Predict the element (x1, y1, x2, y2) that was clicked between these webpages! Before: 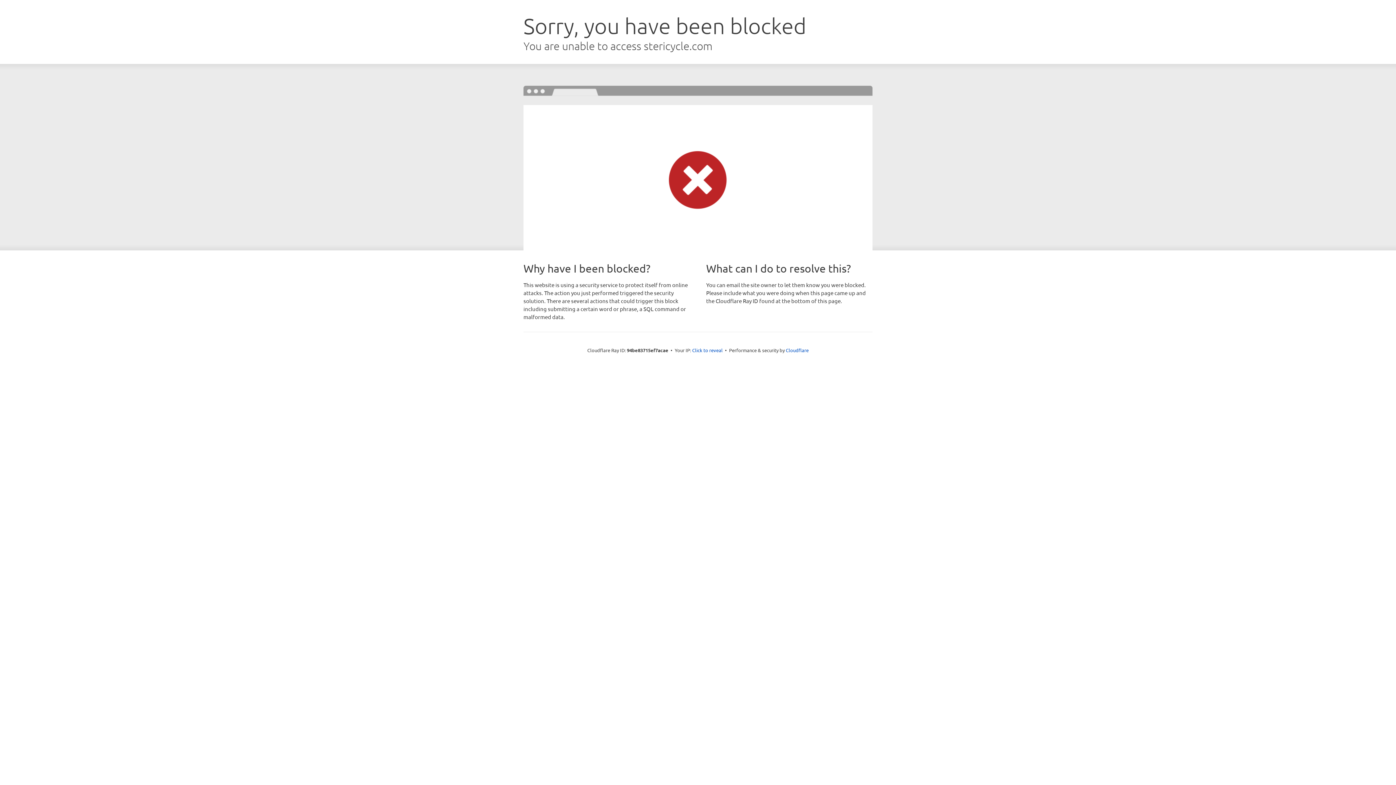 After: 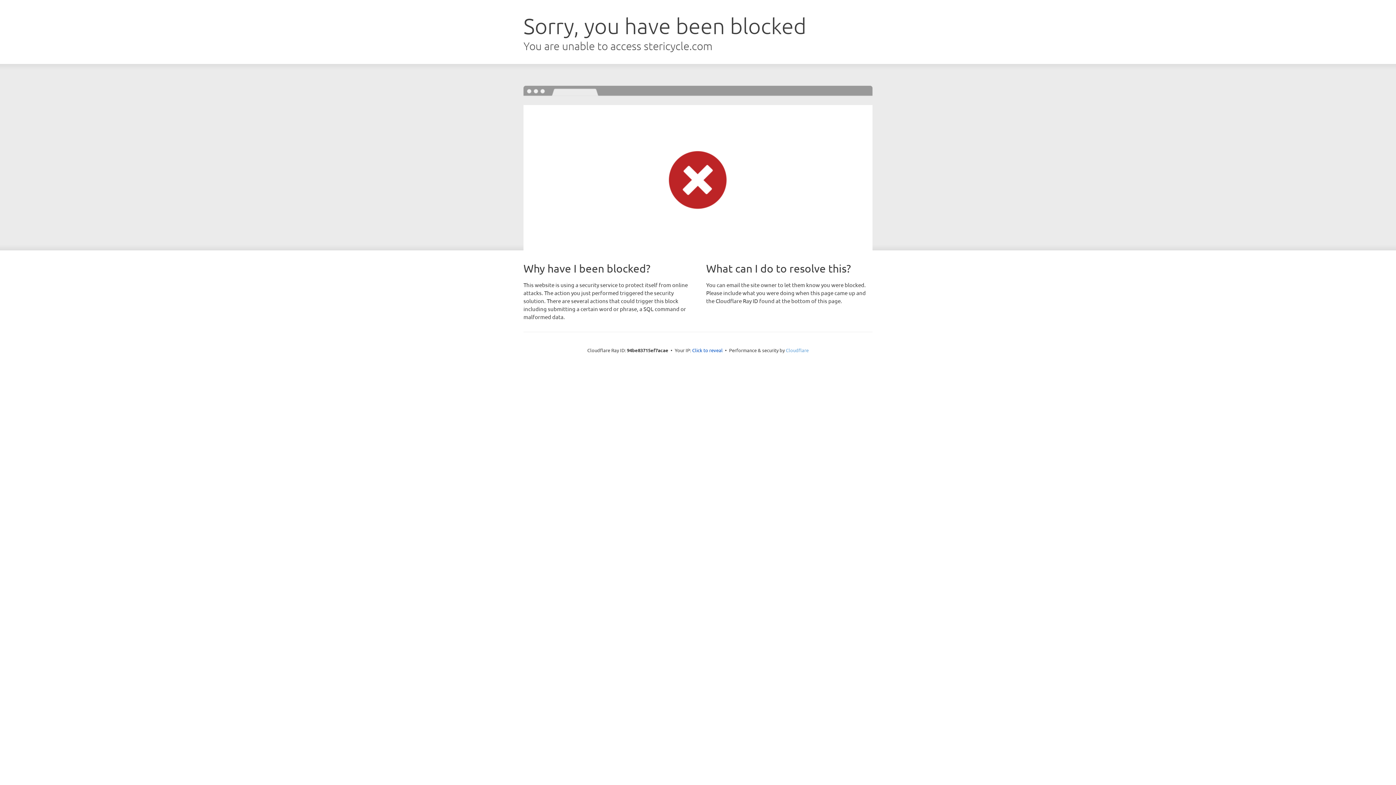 Action: label: Cloudflare bbox: (786, 347, 808, 353)